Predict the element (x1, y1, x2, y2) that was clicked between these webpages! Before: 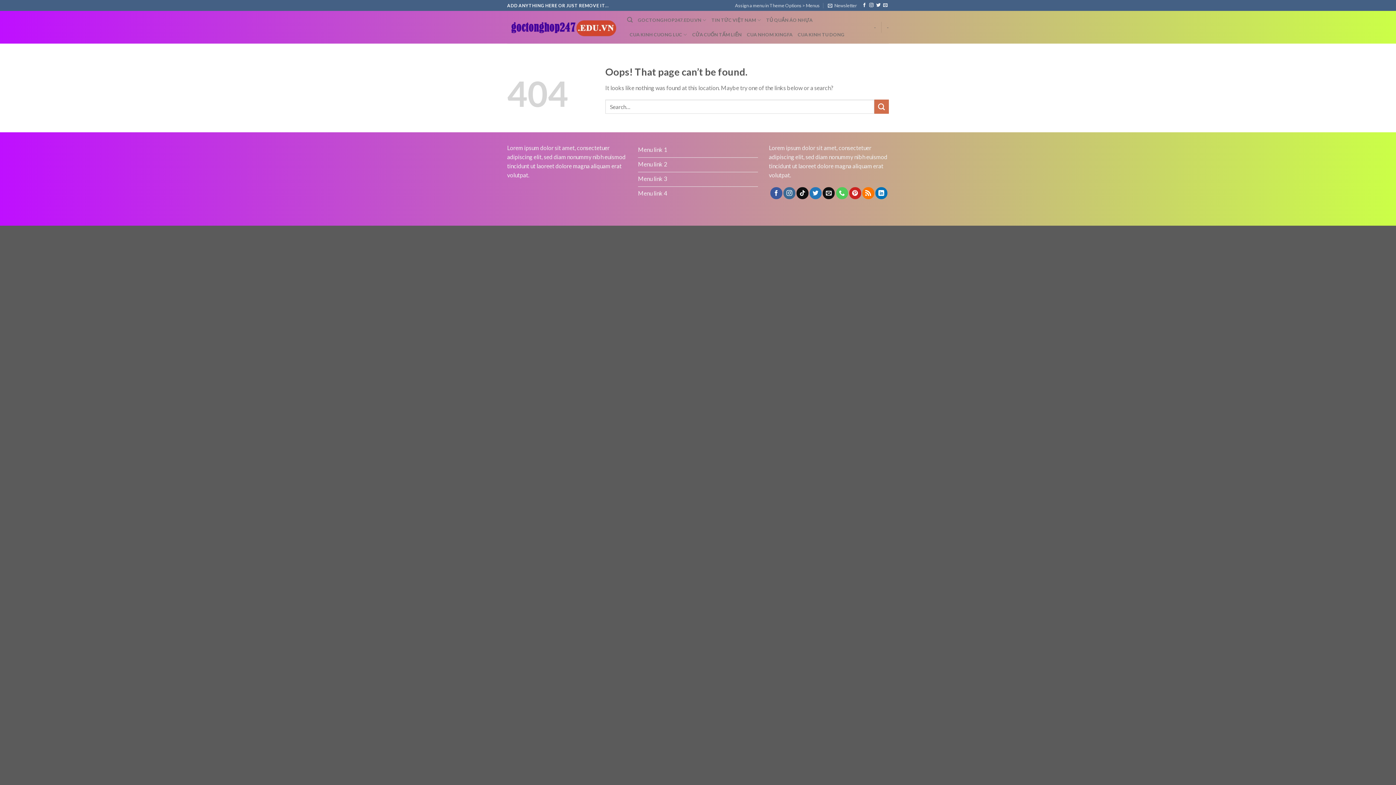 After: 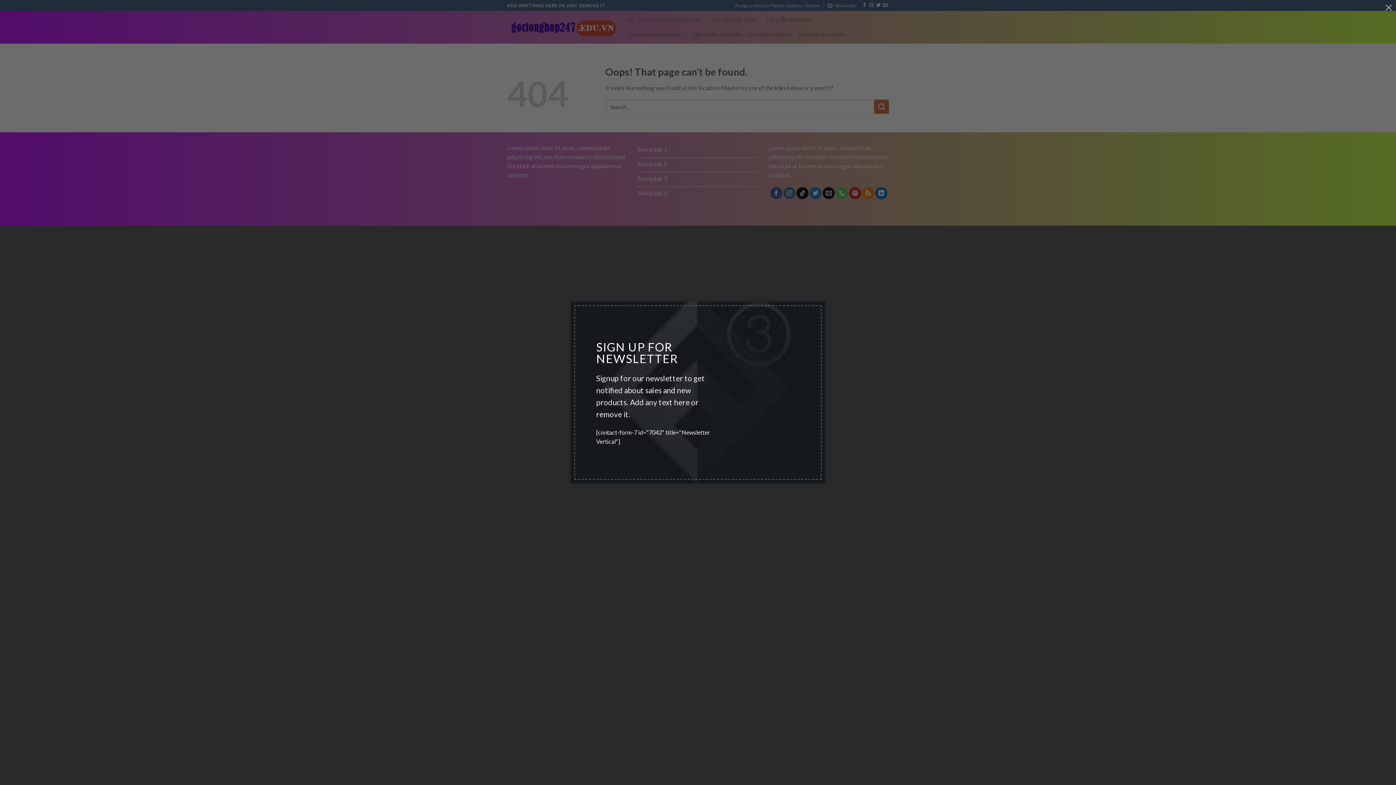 Action: label: Newsletter bbox: (828, 0, 857, 10)